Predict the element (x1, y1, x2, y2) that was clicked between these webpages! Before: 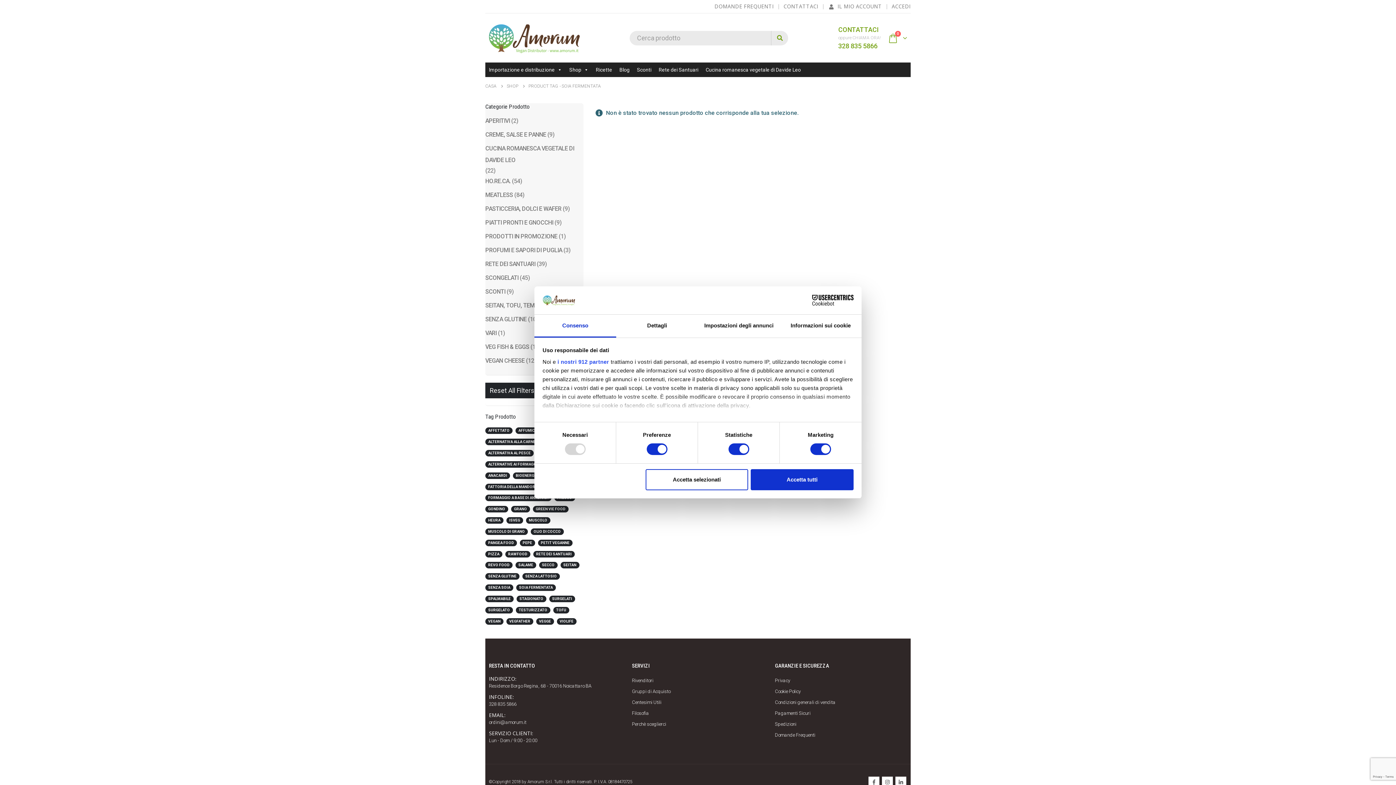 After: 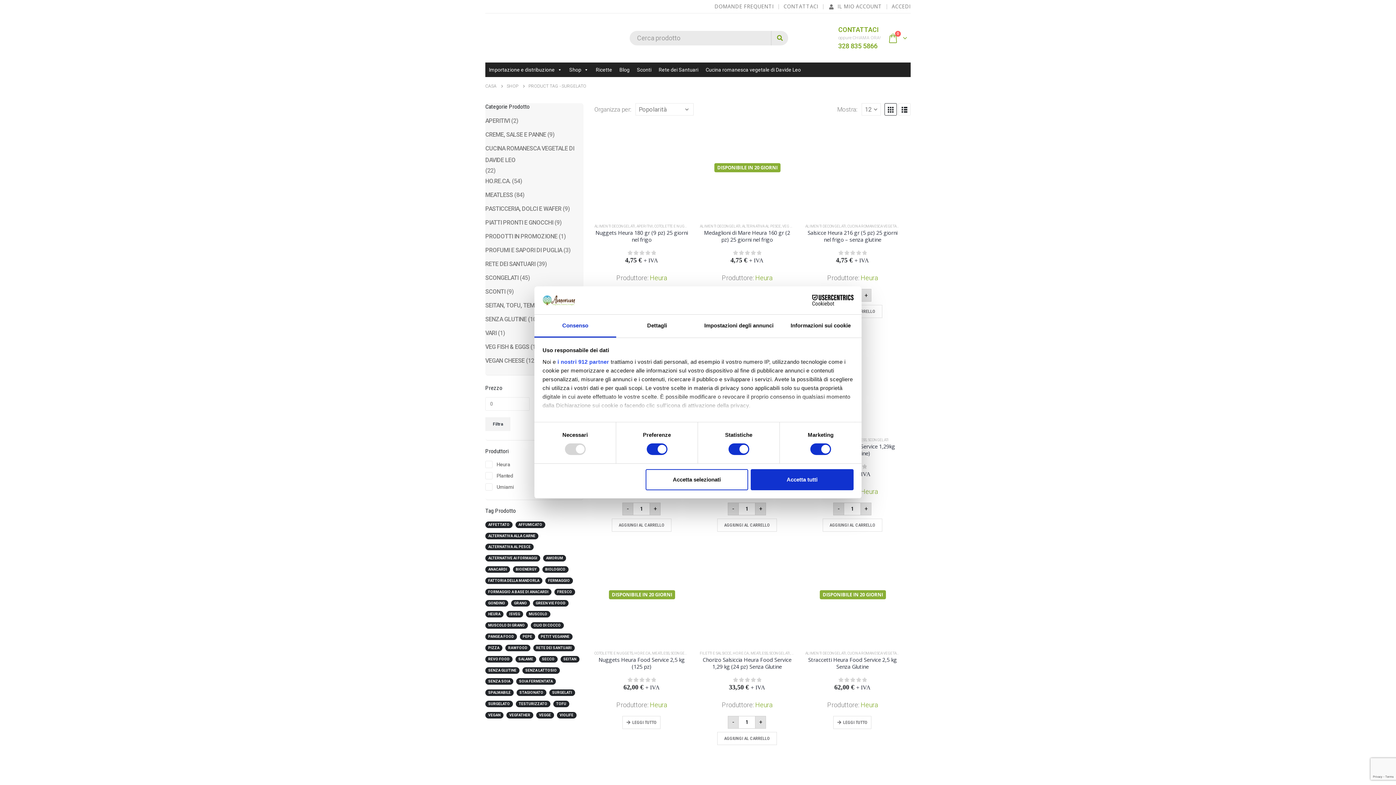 Action: label: surgelato (16 prodotti) bbox: (485, 607, 513, 613)